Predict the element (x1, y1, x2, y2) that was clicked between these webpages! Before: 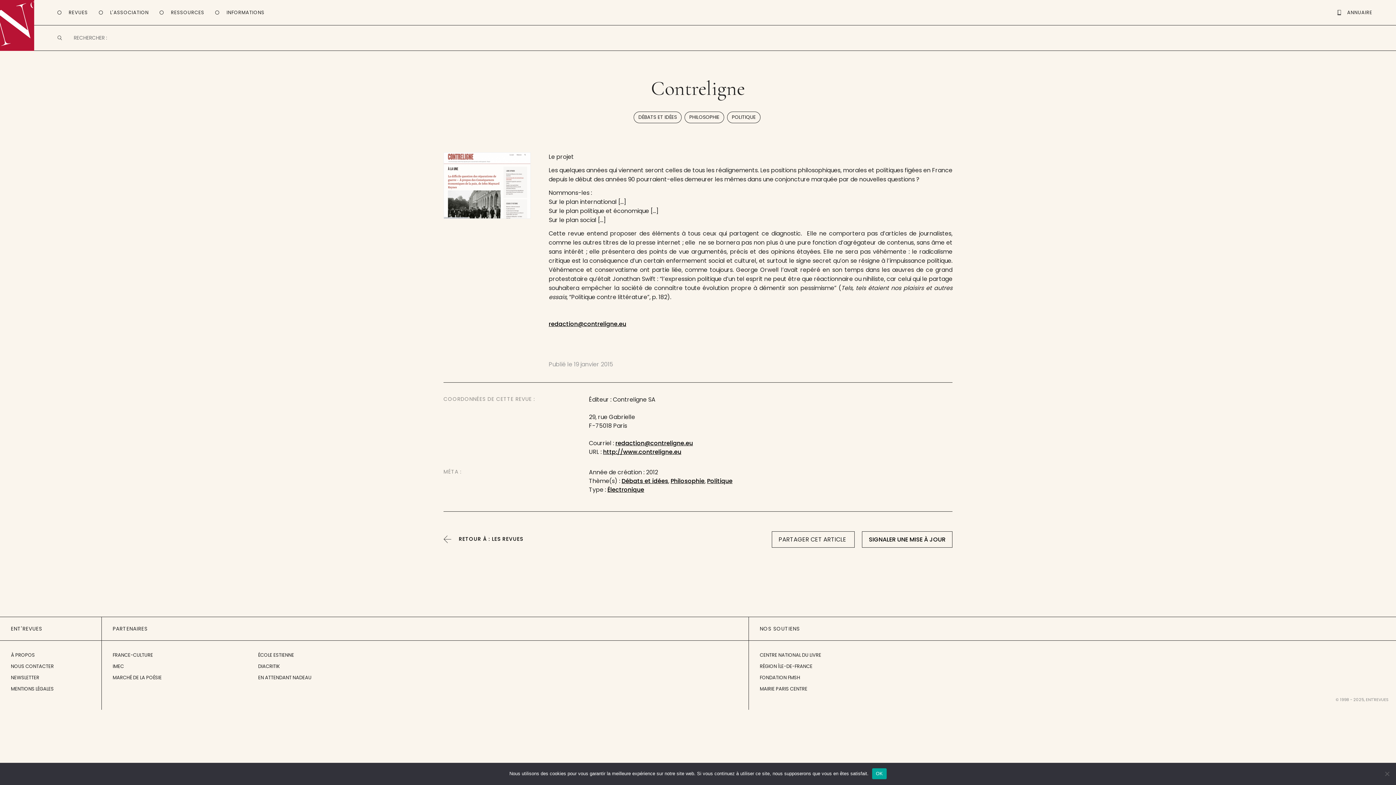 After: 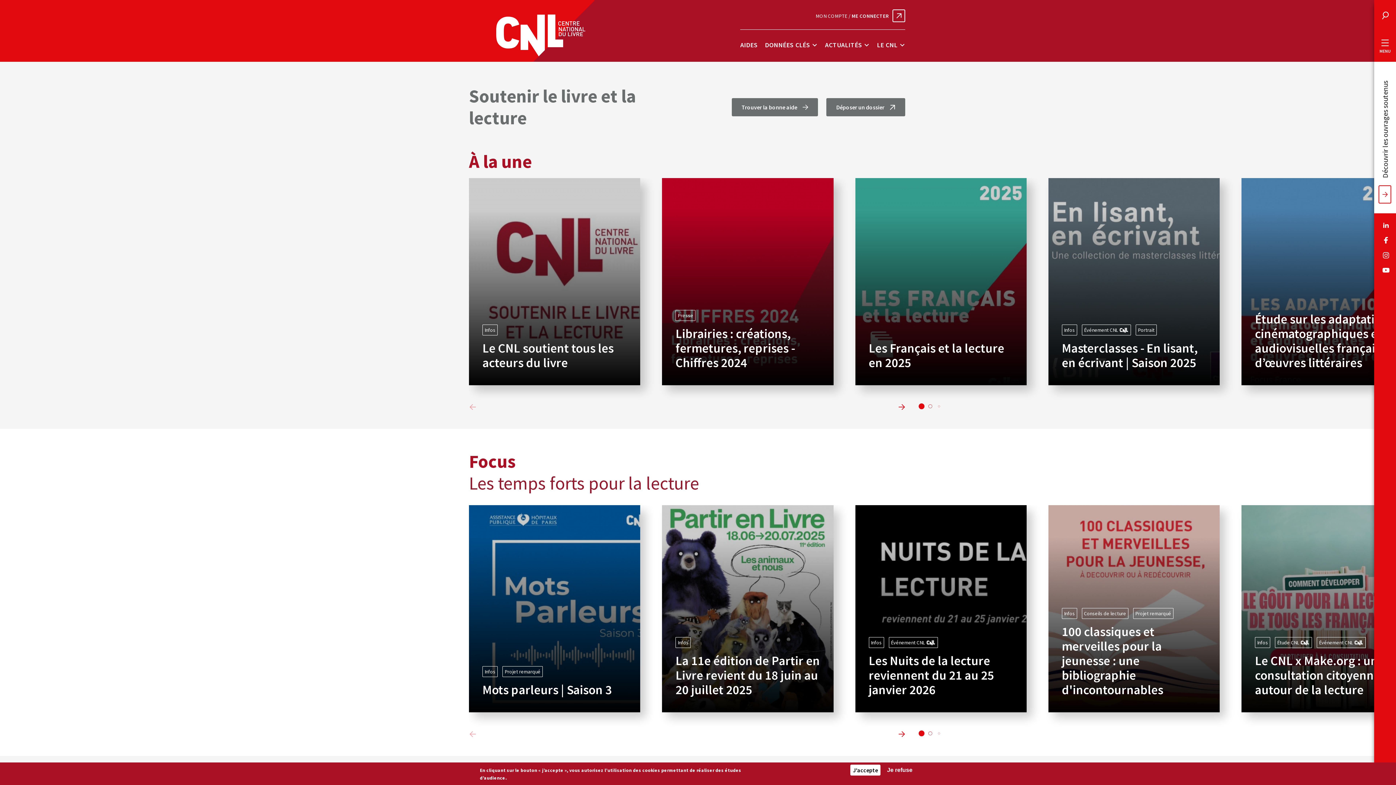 Action: label: CENTRE NATIONAL DU LIVRE bbox: (760, 652, 821, 659)